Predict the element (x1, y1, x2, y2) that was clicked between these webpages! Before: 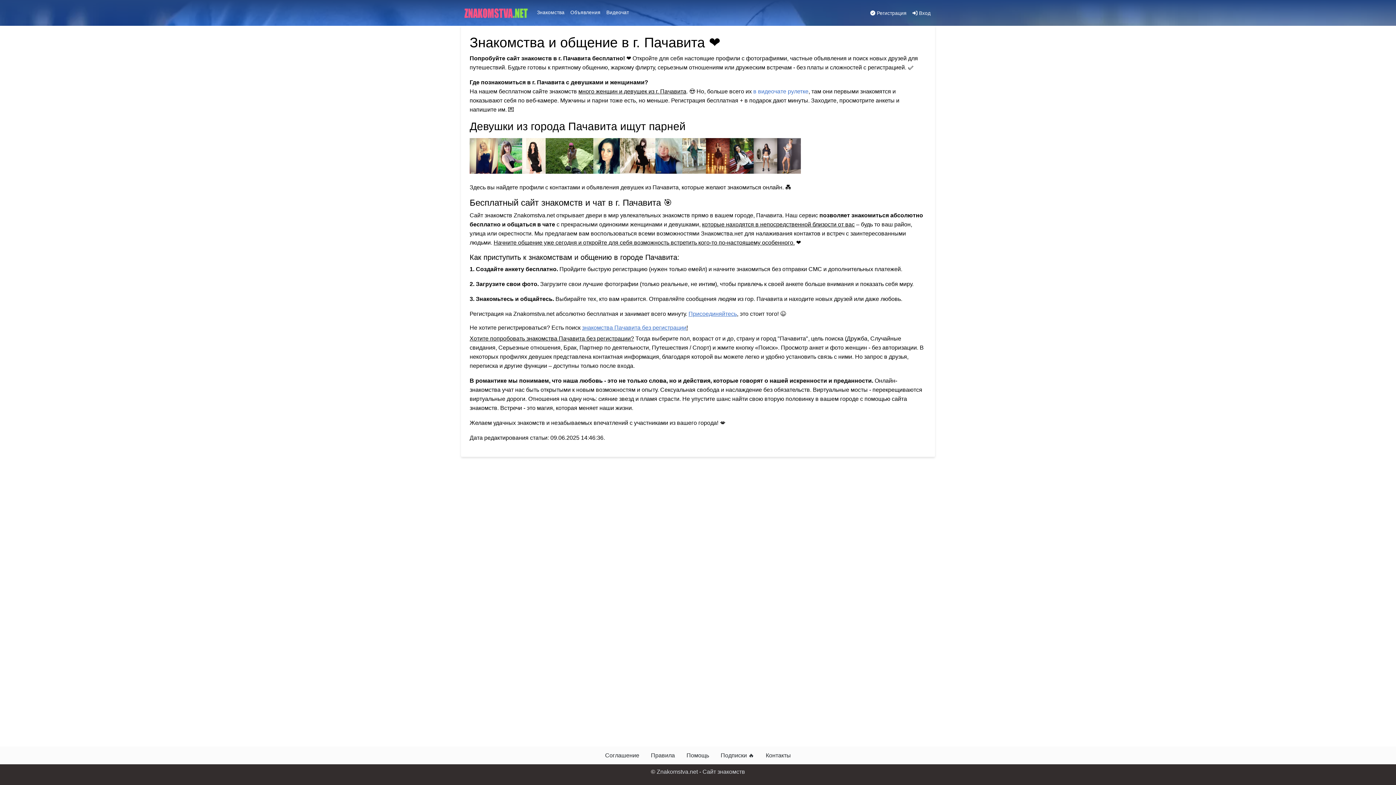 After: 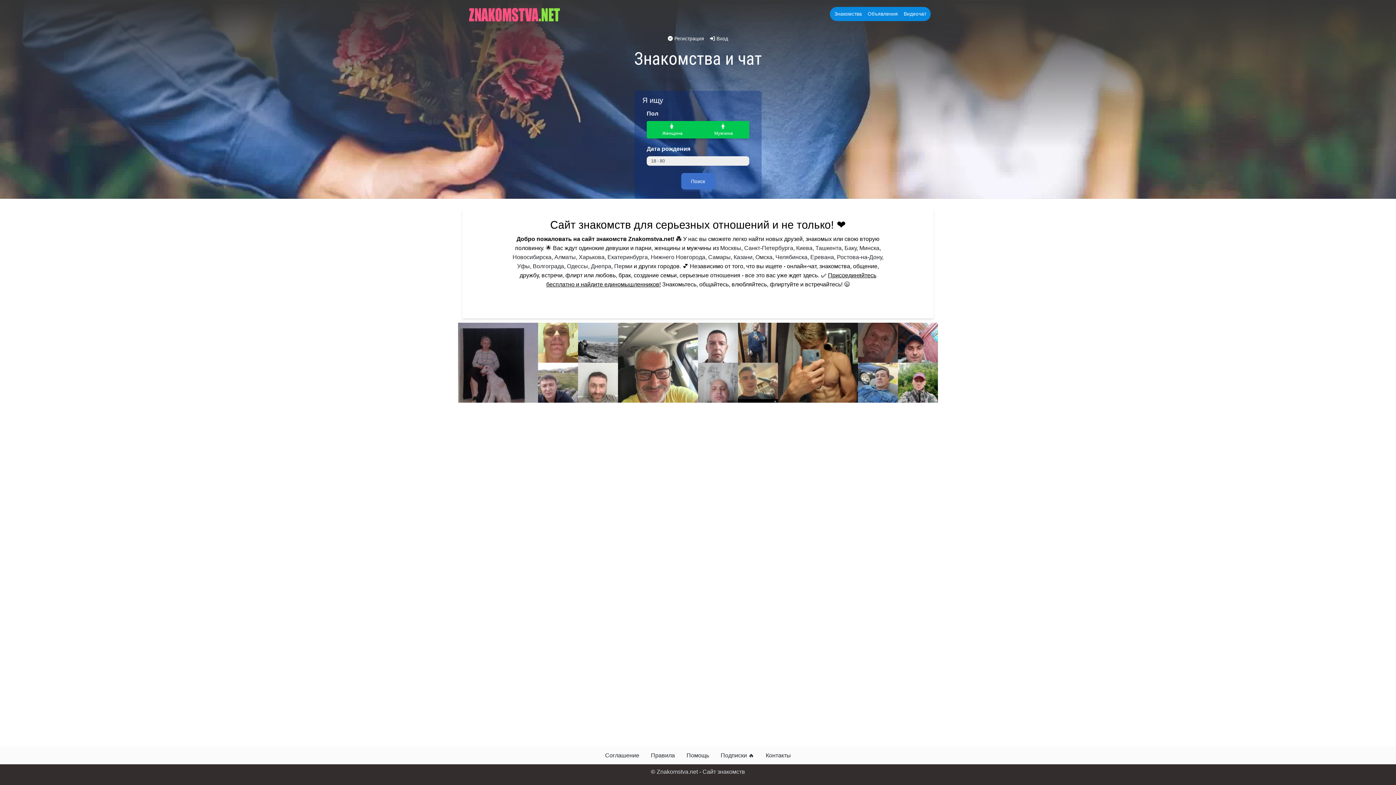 Action: bbox: (462, 4, 531, 21)